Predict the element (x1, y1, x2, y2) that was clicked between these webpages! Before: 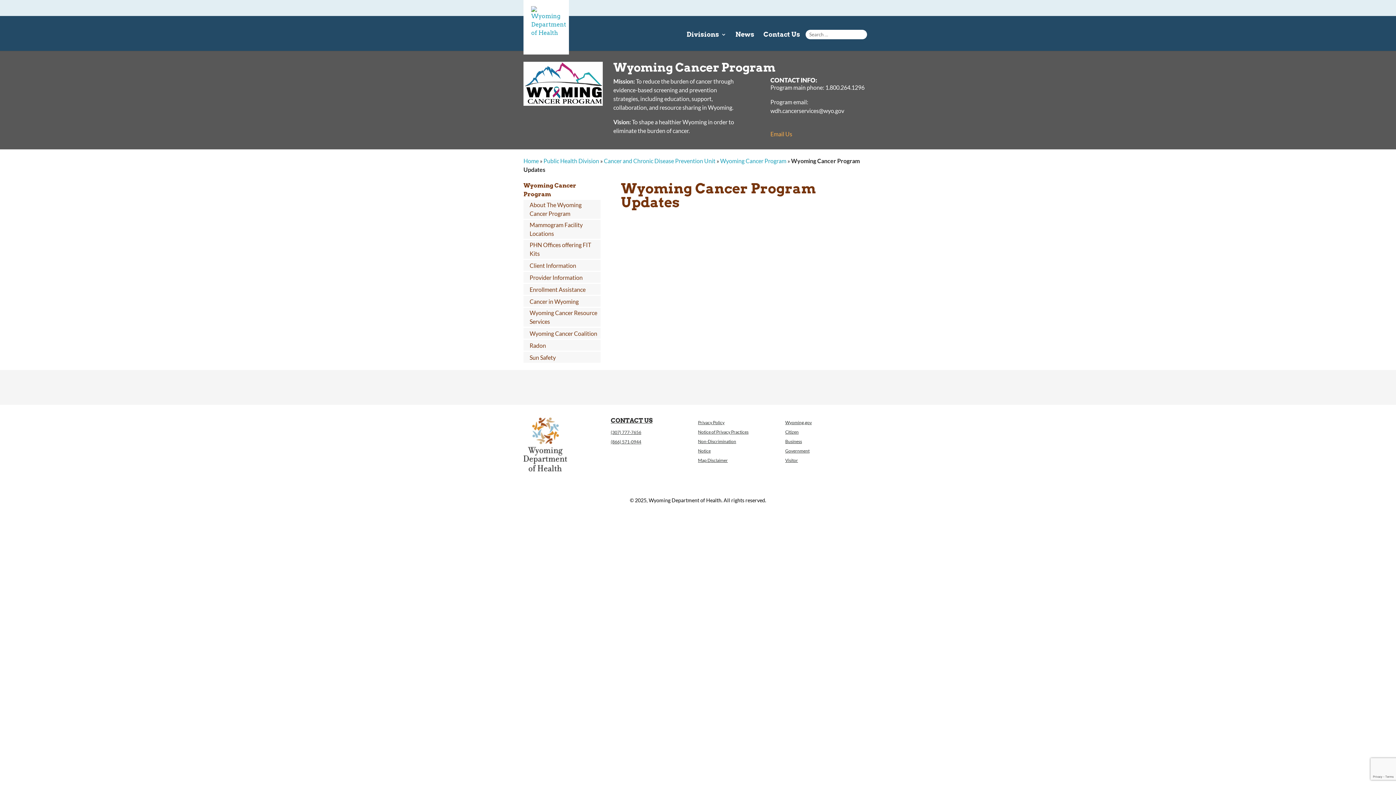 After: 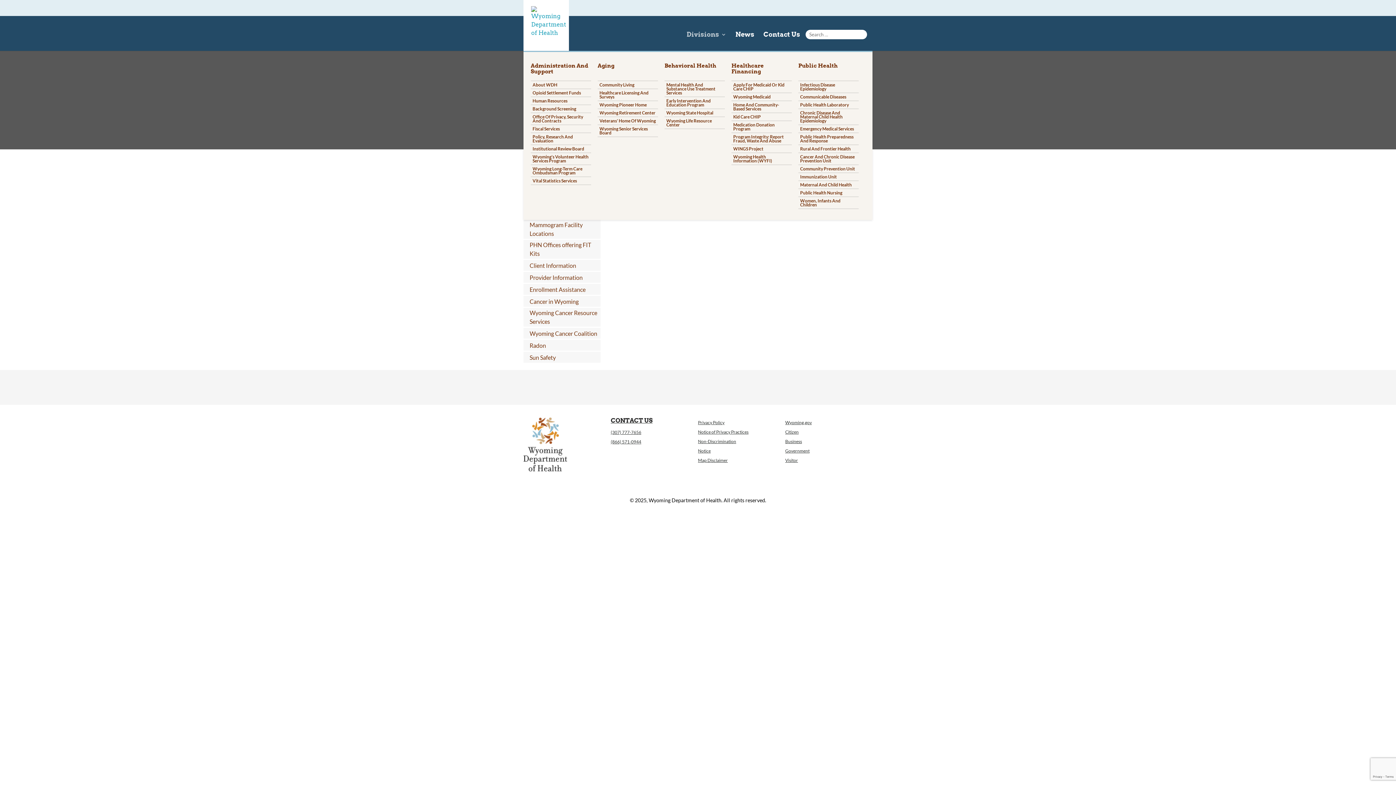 Action: bbox: (686, 32, 726, 50) label: Divisions